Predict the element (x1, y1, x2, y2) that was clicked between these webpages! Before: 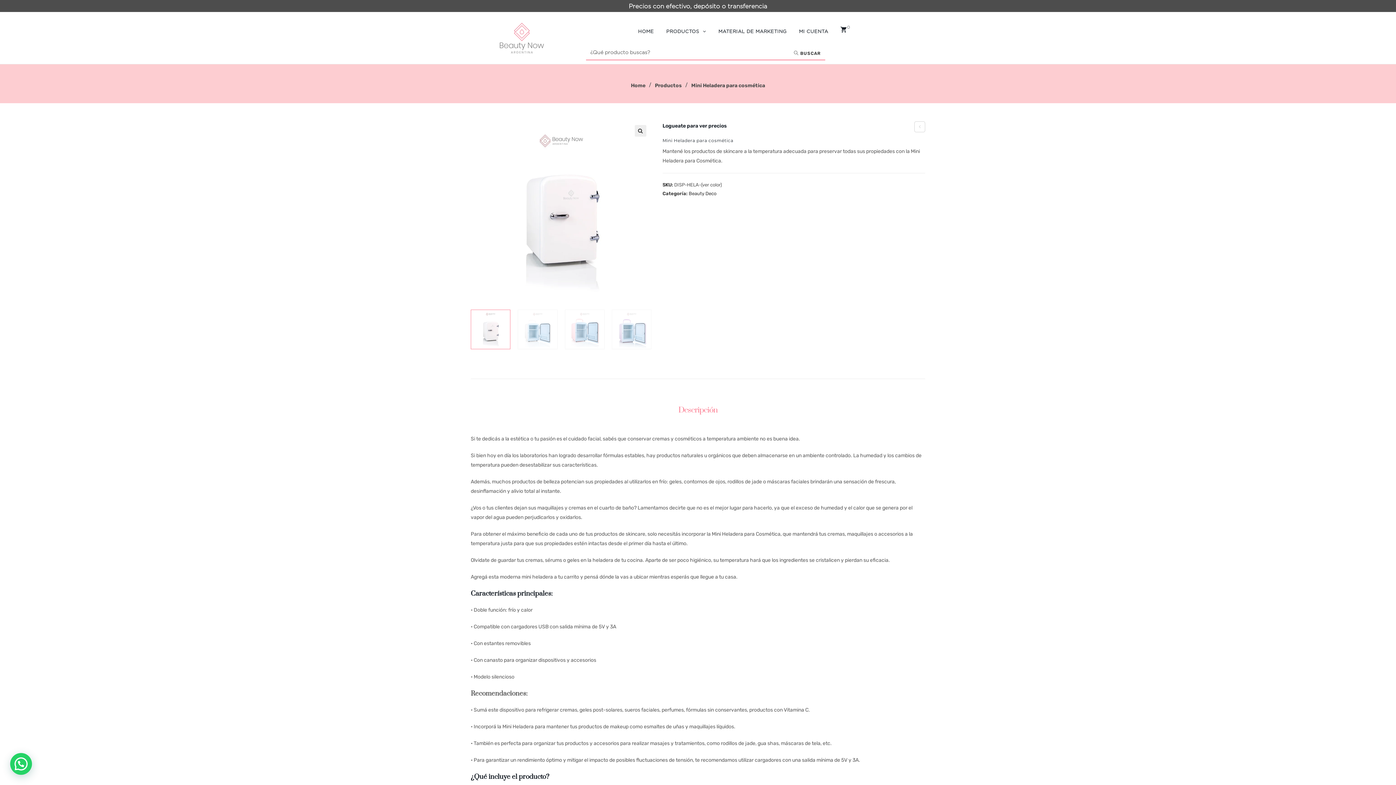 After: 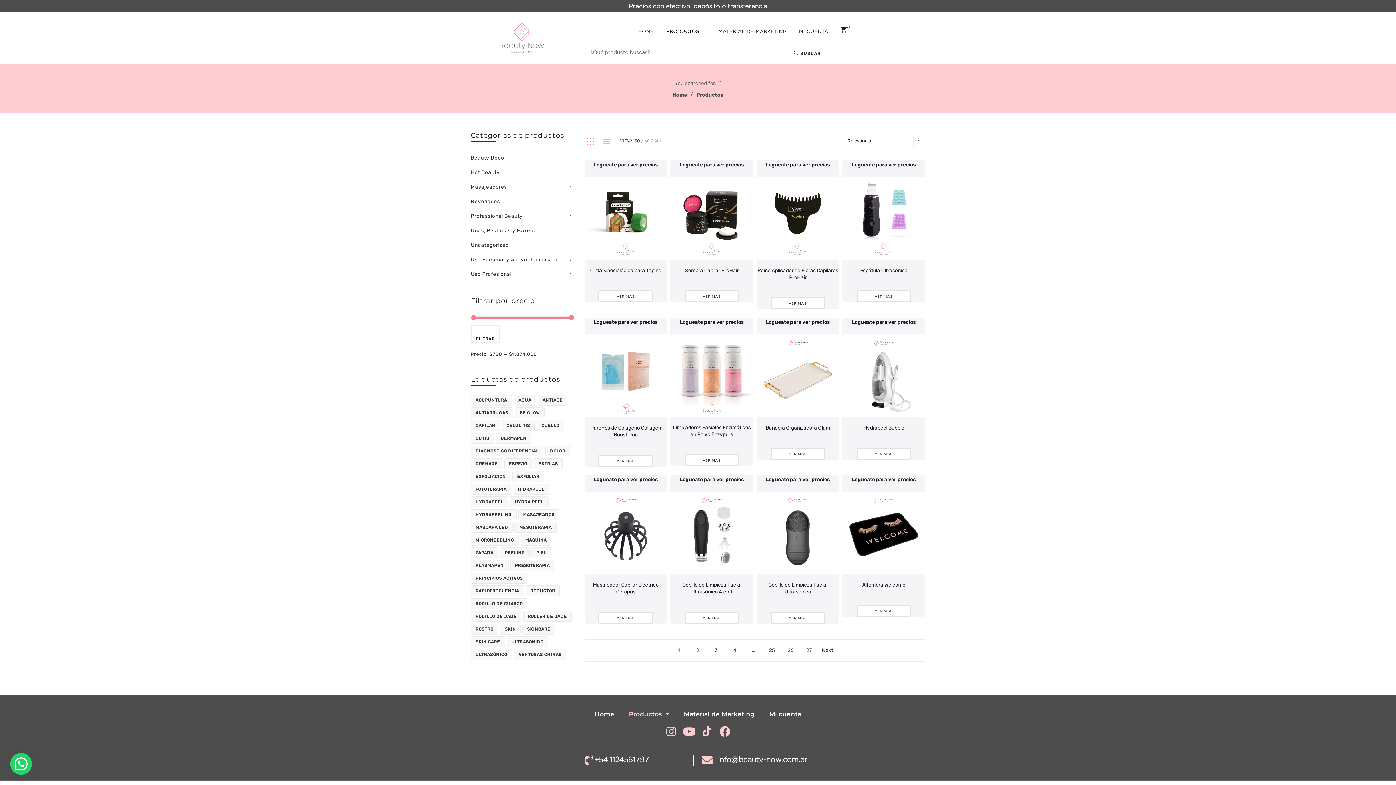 Action: label:  BUSCAR bbox: (789, 45, 825, 60)